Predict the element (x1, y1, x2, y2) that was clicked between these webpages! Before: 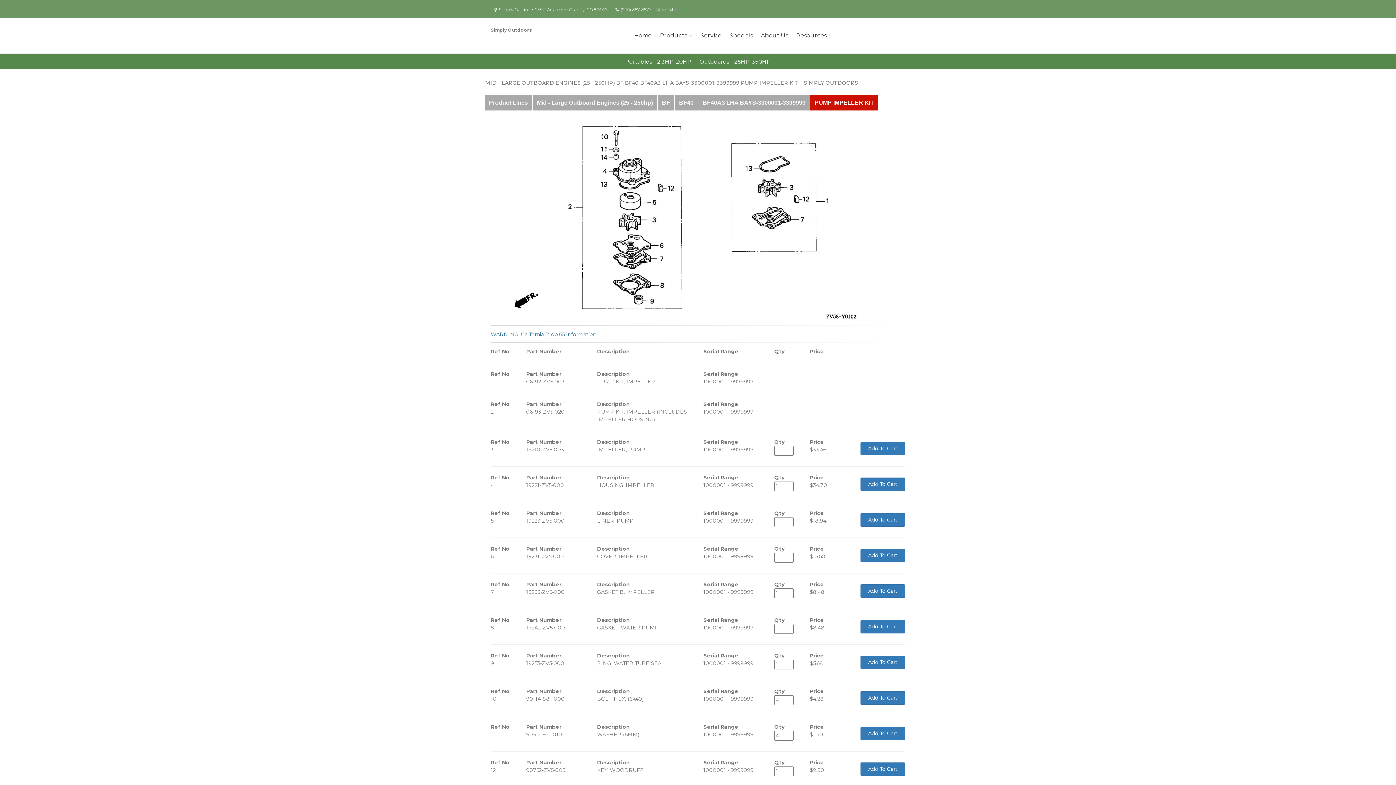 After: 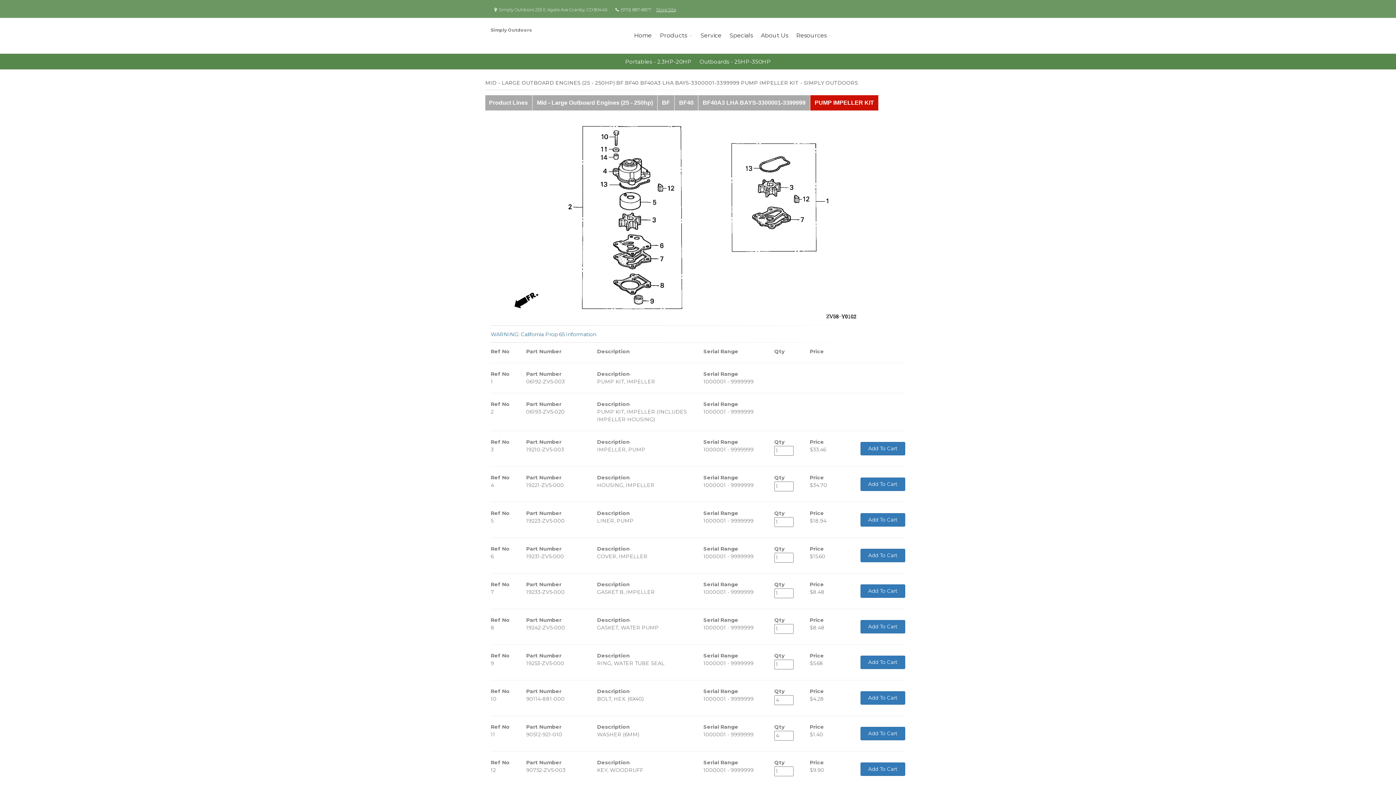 Action: label: Store Site bbox: (656, 6, 676, 12)